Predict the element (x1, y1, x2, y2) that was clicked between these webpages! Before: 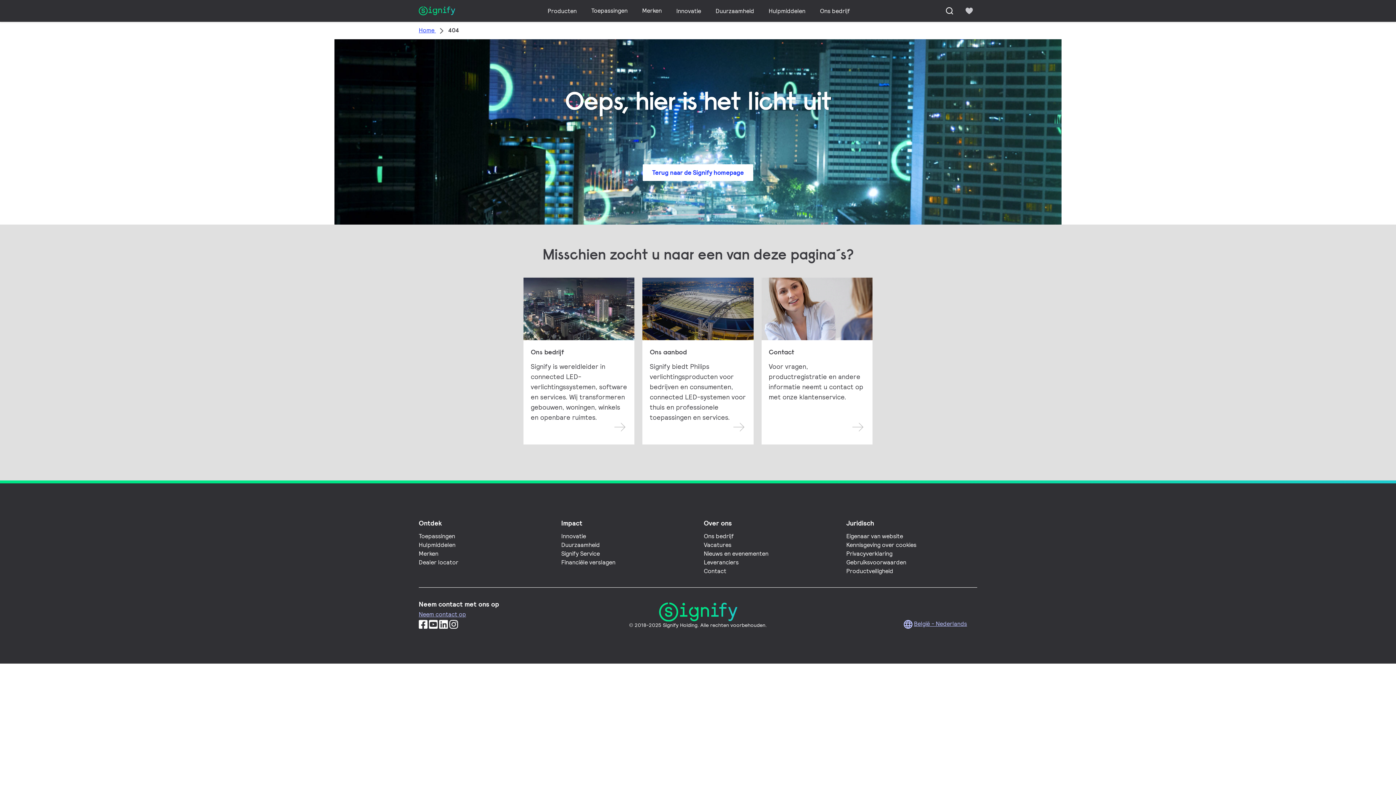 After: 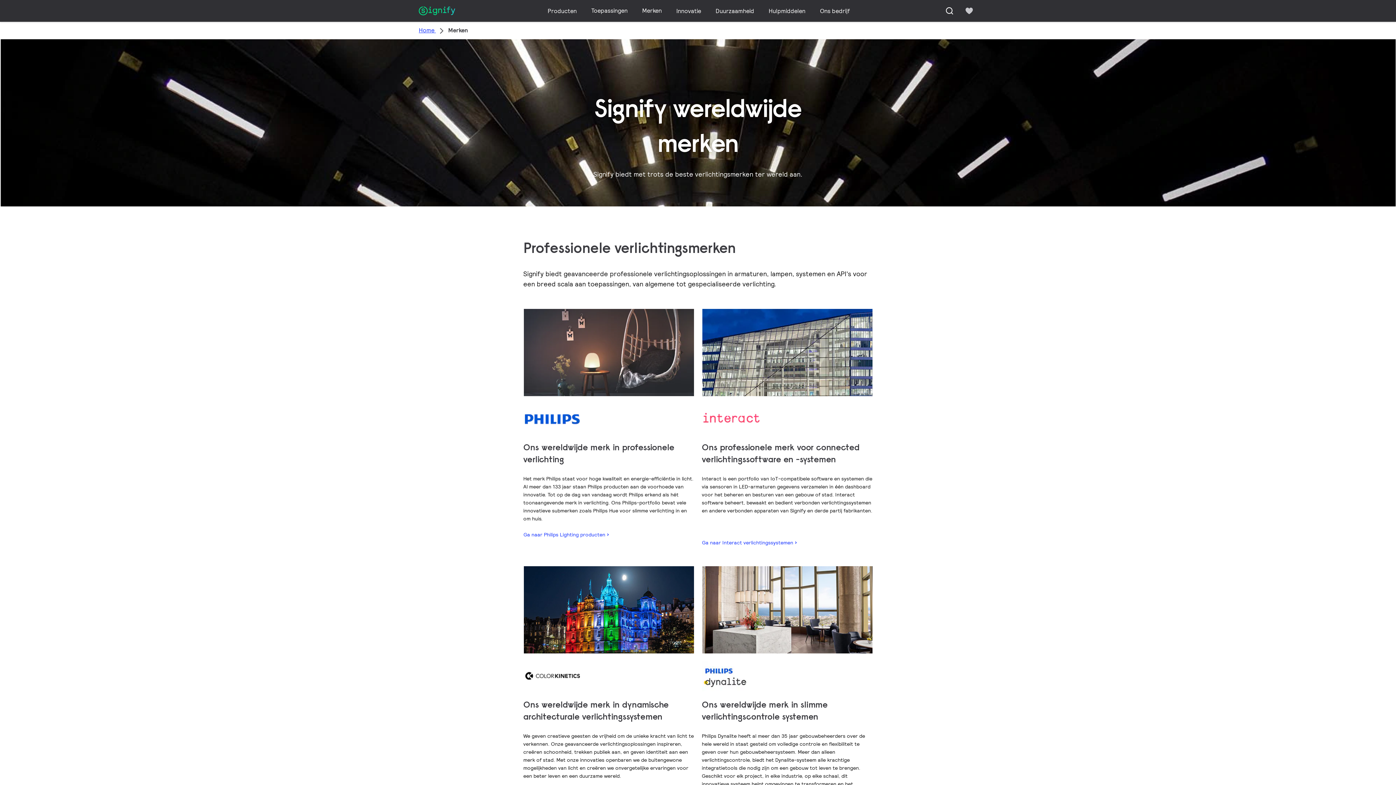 Action: label: Merken bbox: (418, 550, 438, 557)